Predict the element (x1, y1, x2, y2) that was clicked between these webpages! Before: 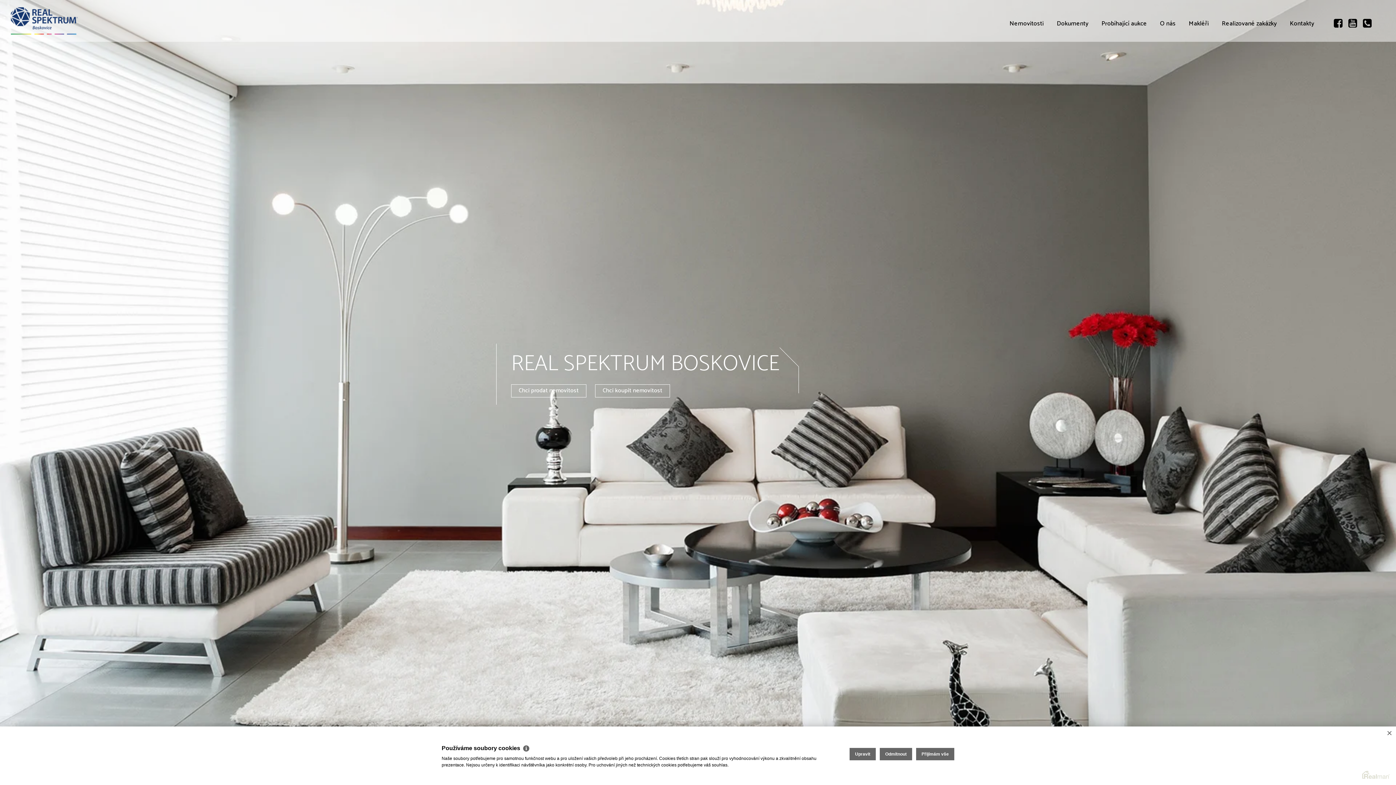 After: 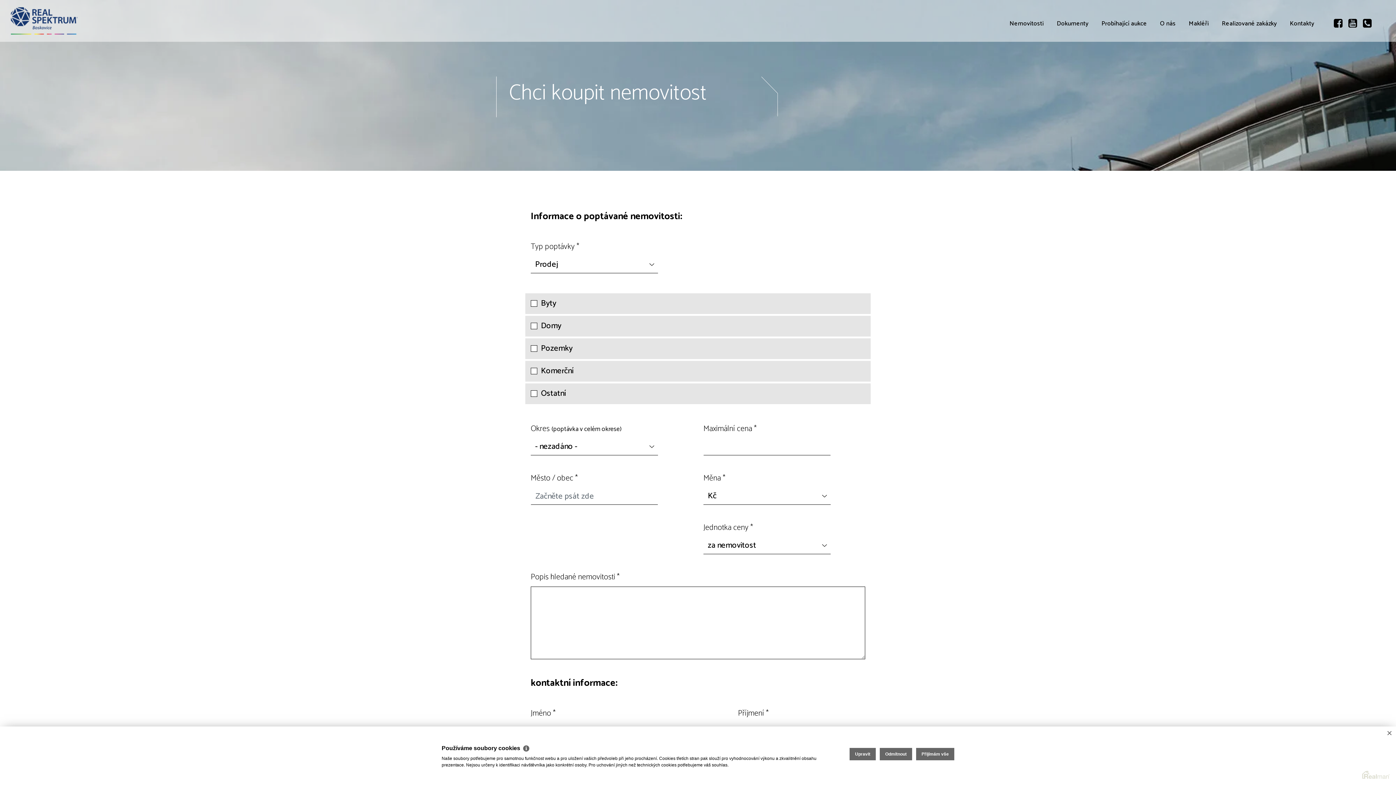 Action: bbox: (595, 384, 670, 397) label: Chci koupit nemovitost